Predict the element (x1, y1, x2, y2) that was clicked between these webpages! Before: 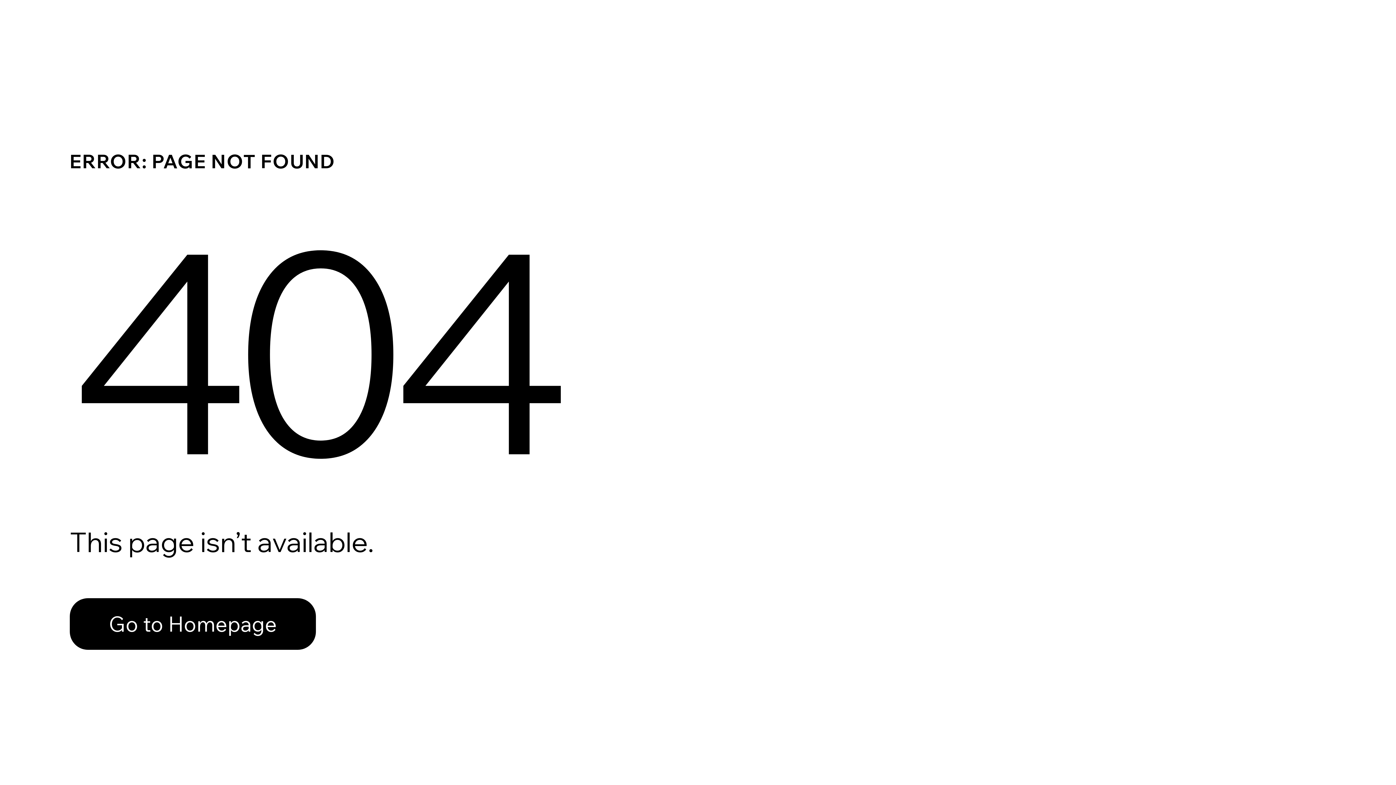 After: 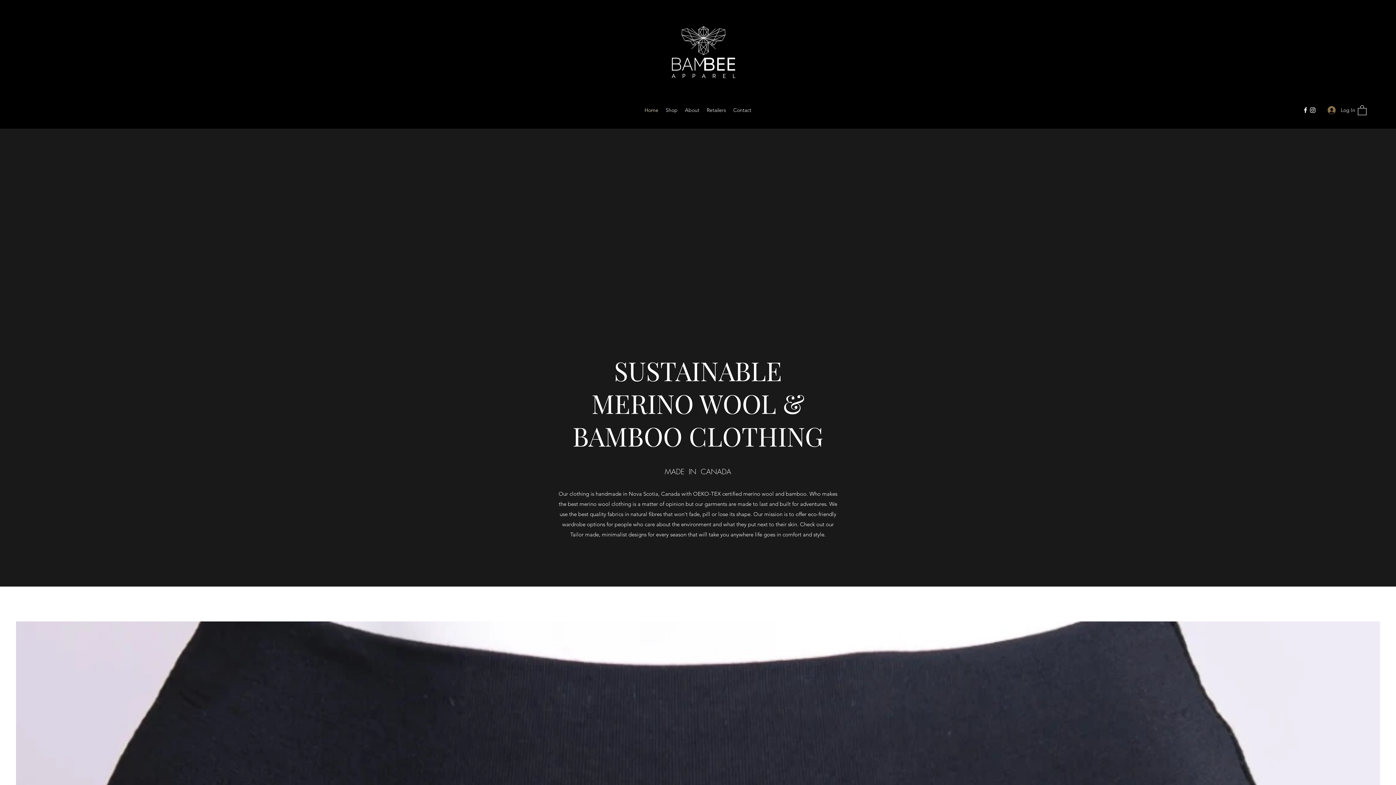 Action: label: Go to Homepage bbox: (69, 598, 316, 650)